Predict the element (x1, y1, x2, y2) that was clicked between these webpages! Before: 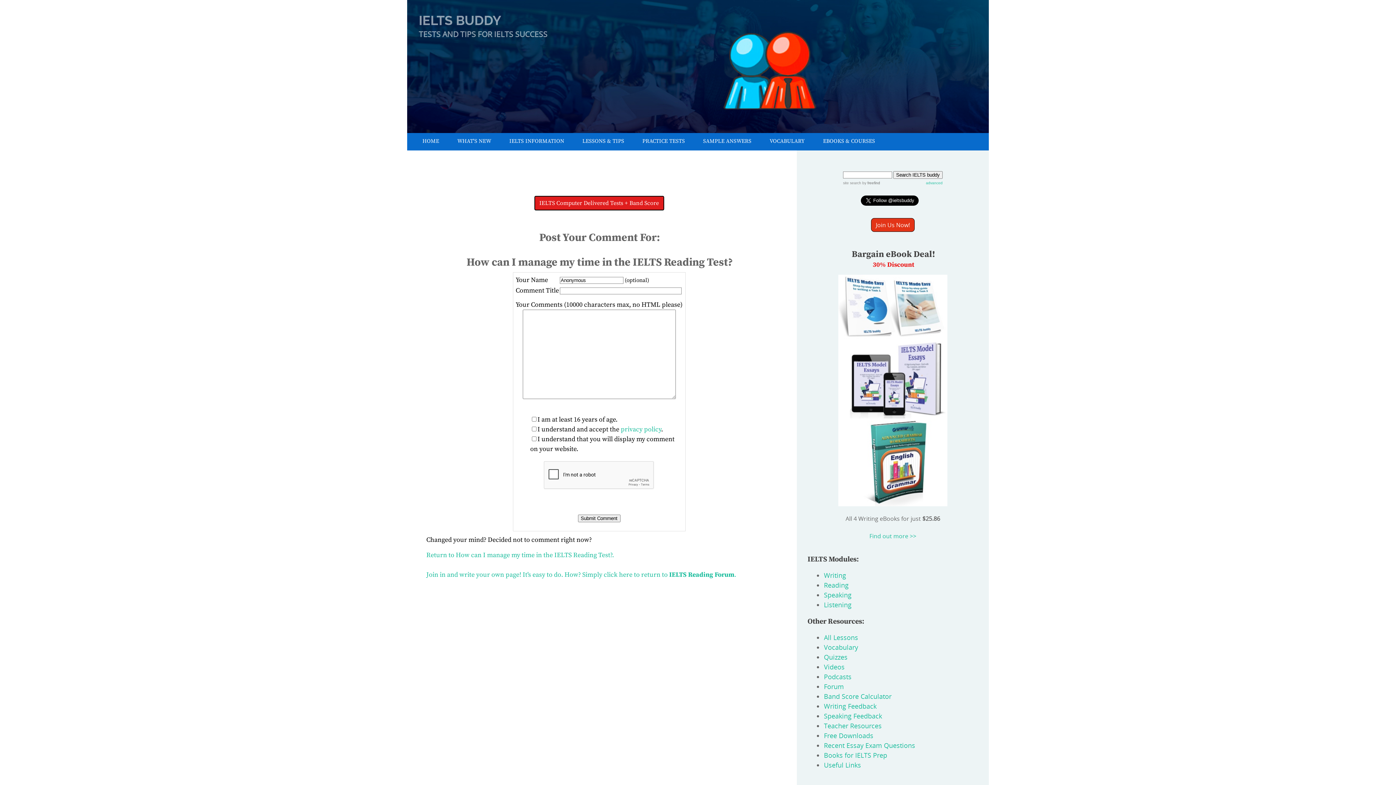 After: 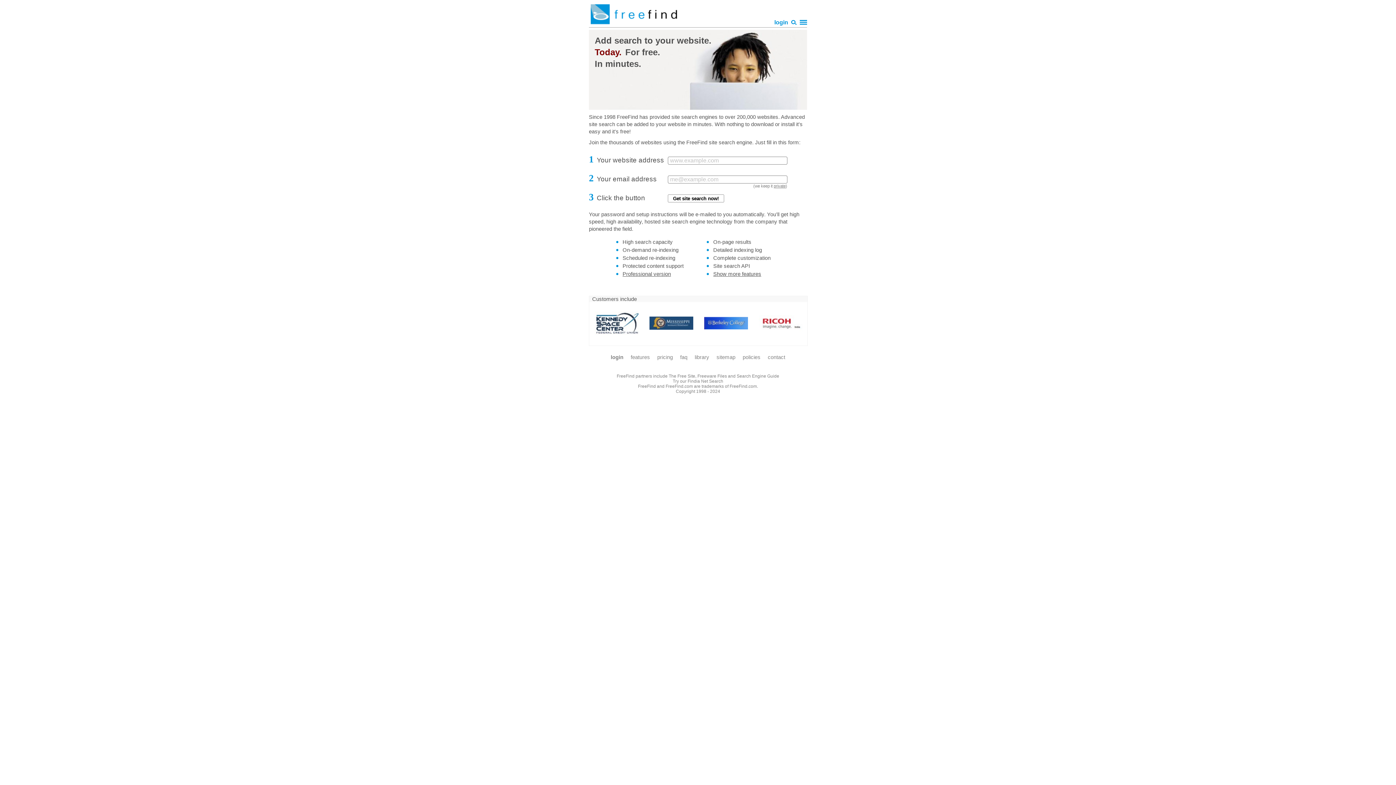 Action: bbox: (861, 181, 880, 185) label:  by freefind